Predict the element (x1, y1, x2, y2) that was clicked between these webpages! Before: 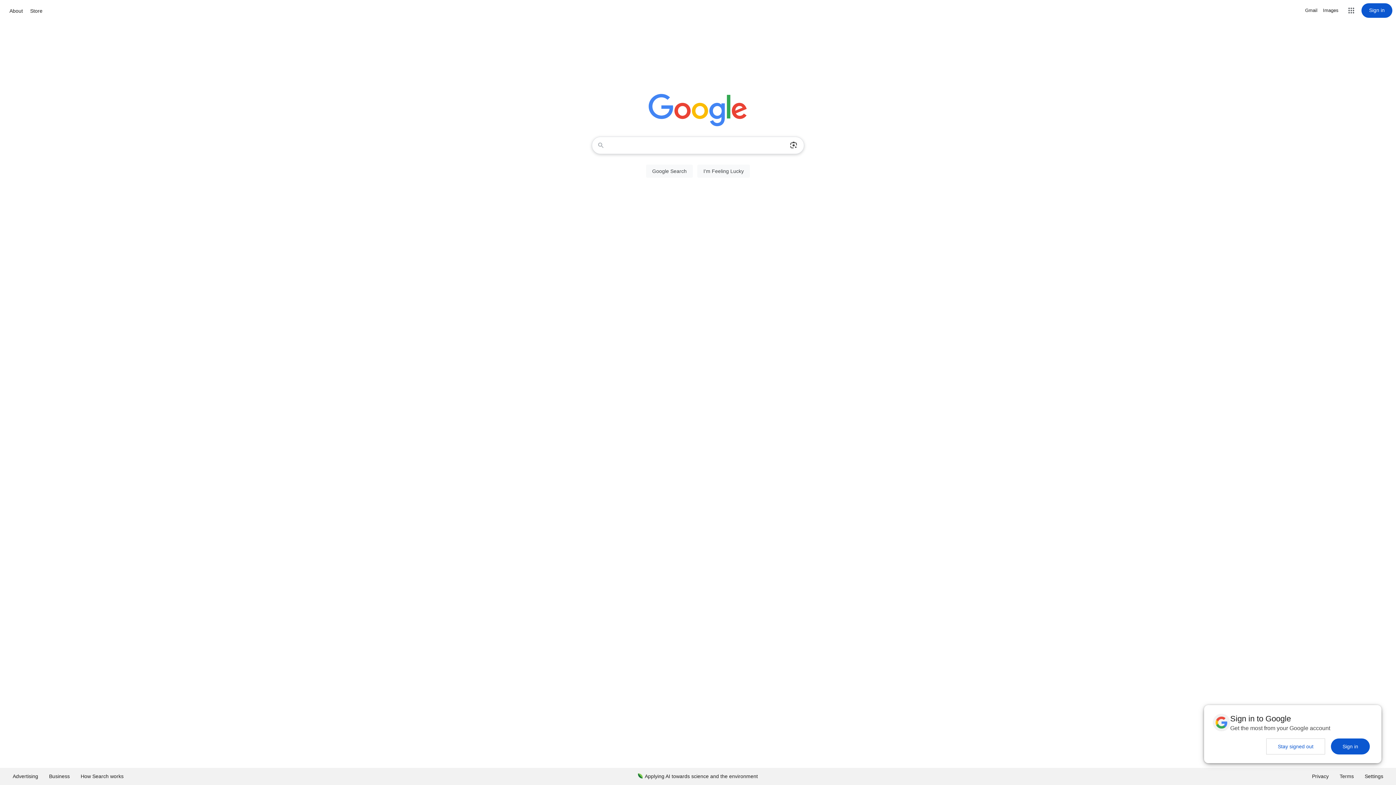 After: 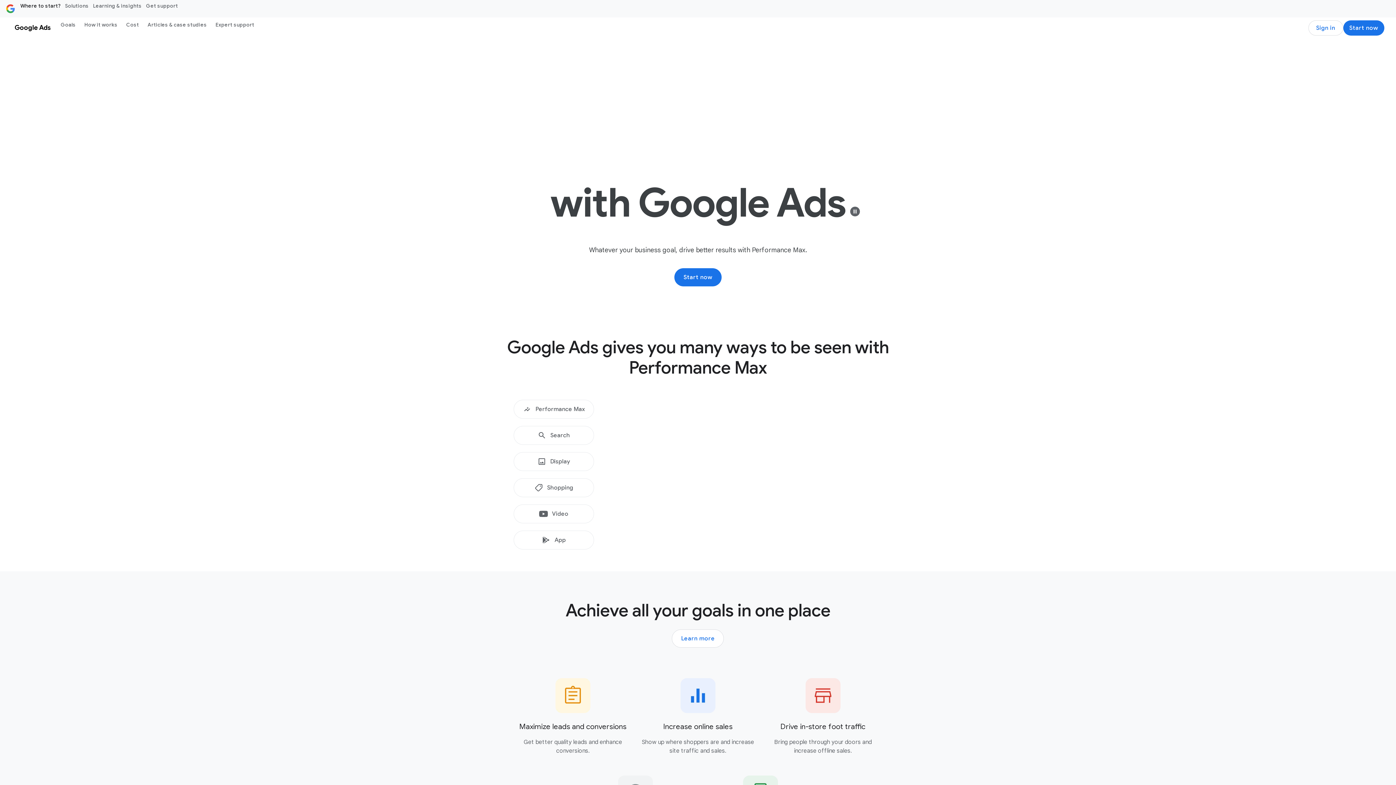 Action: bbox: (7, 768, 43, 785) label: Advertising